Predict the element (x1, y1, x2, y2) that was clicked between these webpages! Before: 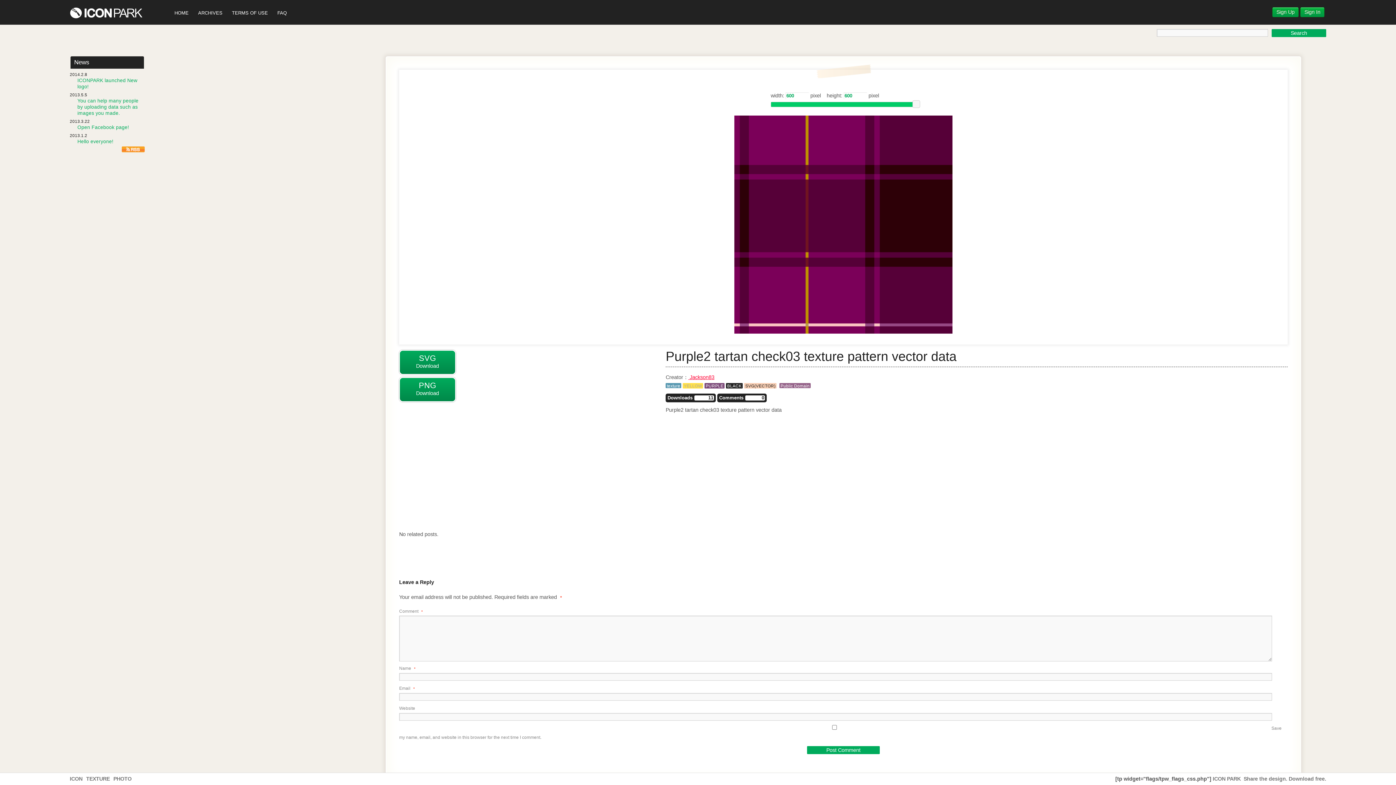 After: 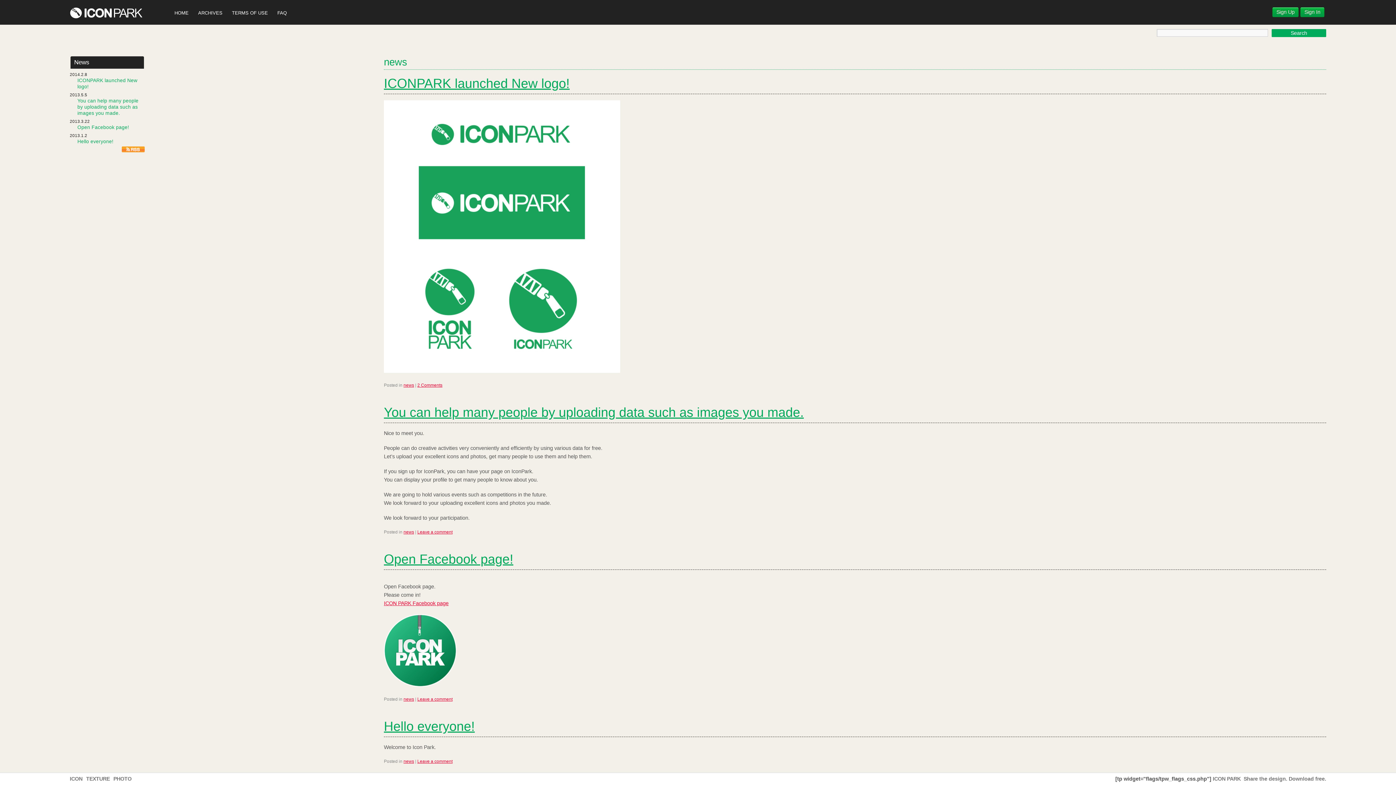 Action: bbox: (74, 58, 89, 65) label: News